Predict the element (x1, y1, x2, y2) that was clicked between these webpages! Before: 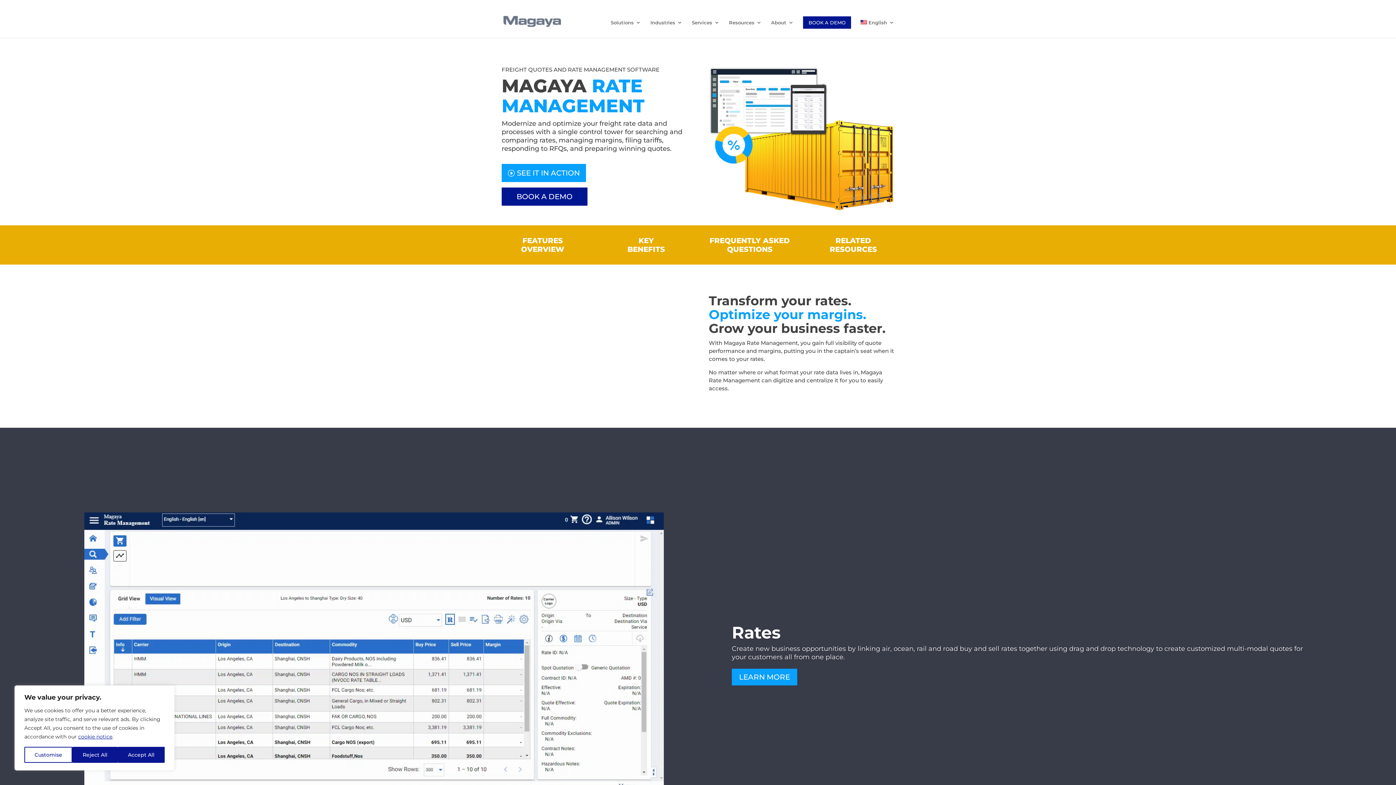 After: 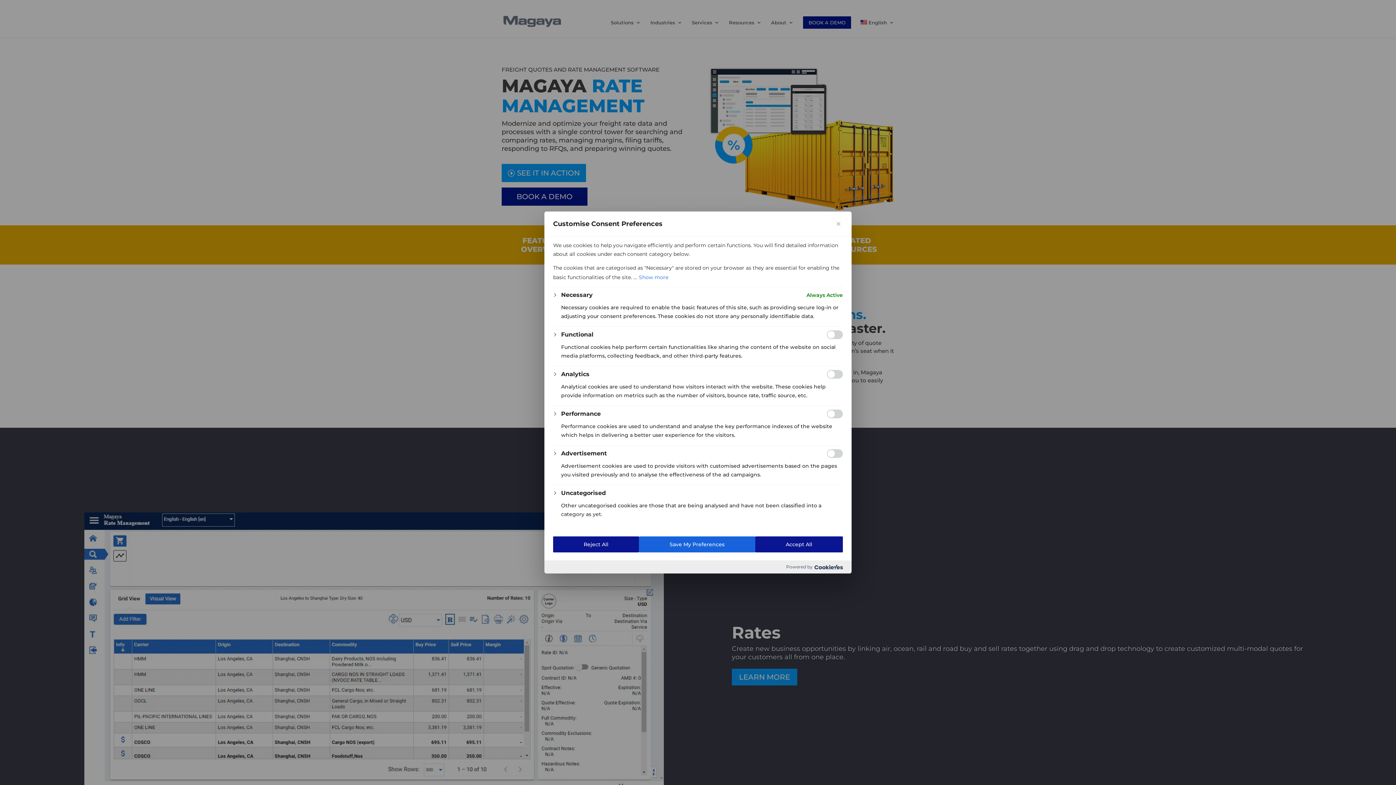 Action: label: Customise bbox: (24, 747, 72, 763)